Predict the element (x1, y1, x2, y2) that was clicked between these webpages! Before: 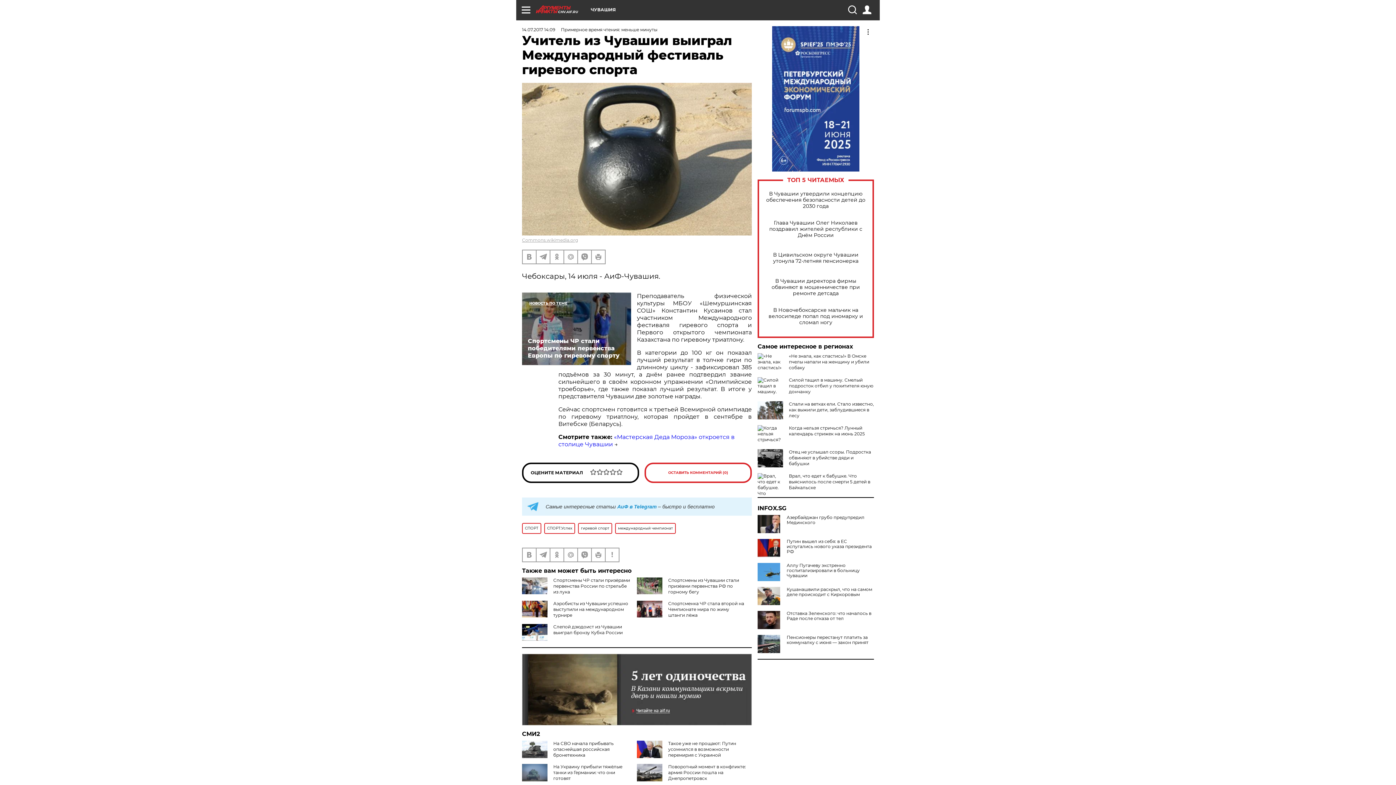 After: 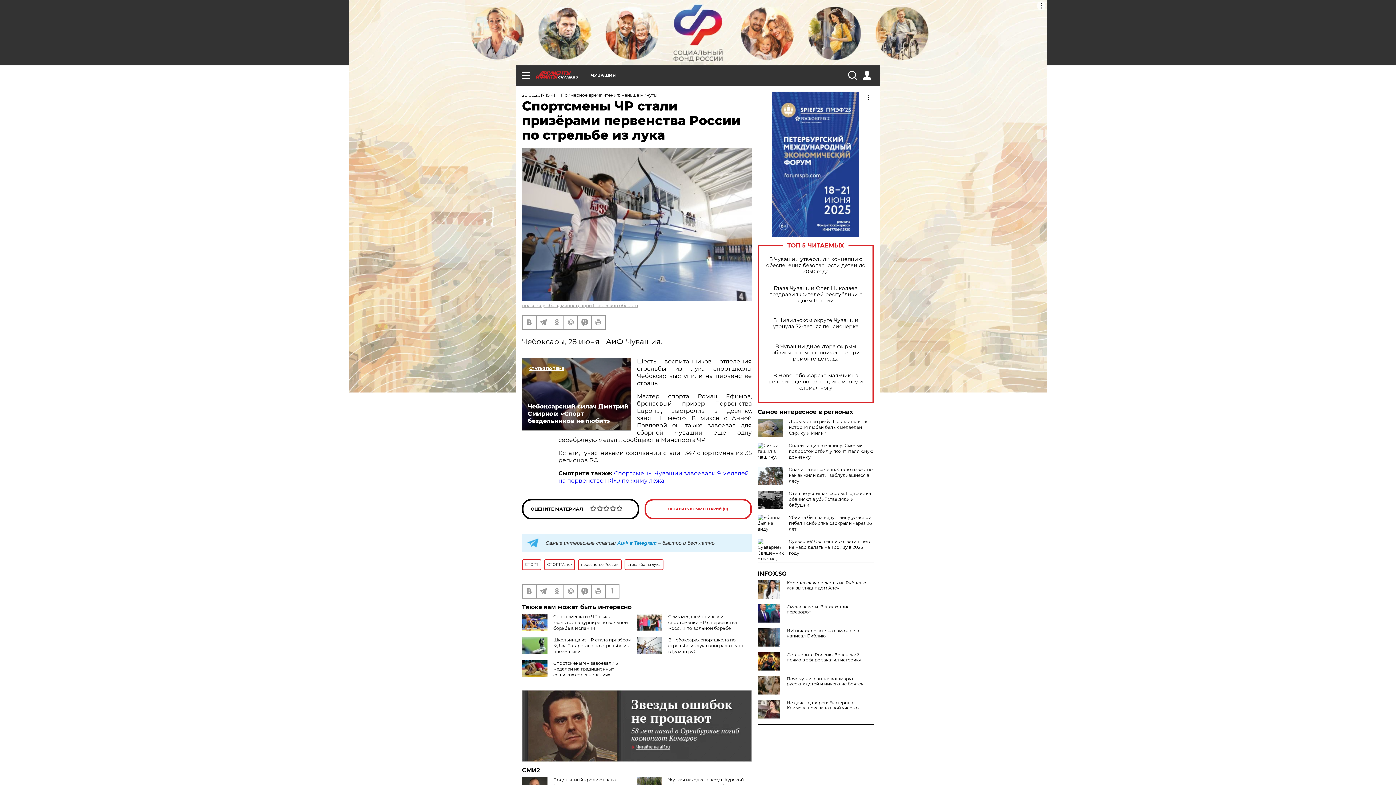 Action: label: Спортсмены ЧР стали призёрами первенства России по стрельбе из лука bbox: (553, 577, 630, 594)